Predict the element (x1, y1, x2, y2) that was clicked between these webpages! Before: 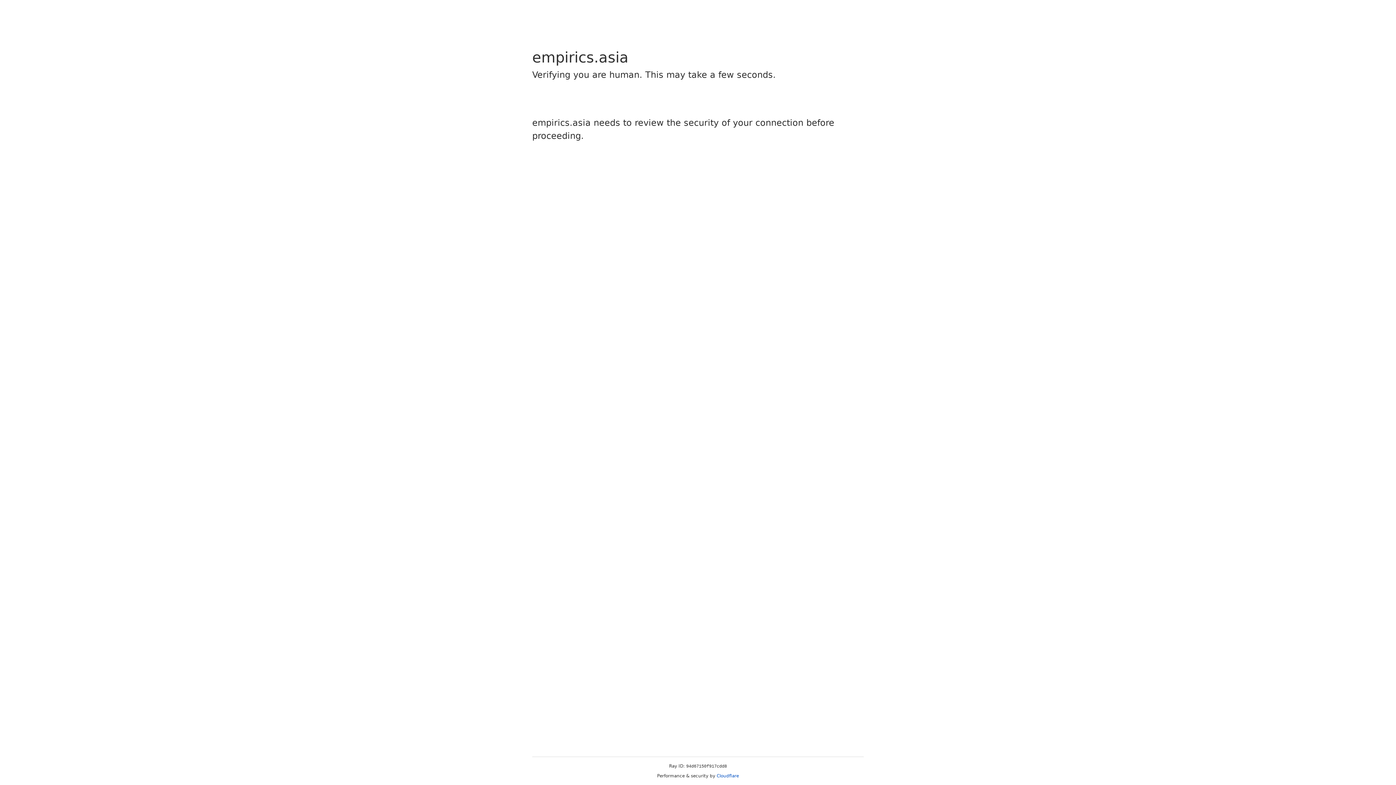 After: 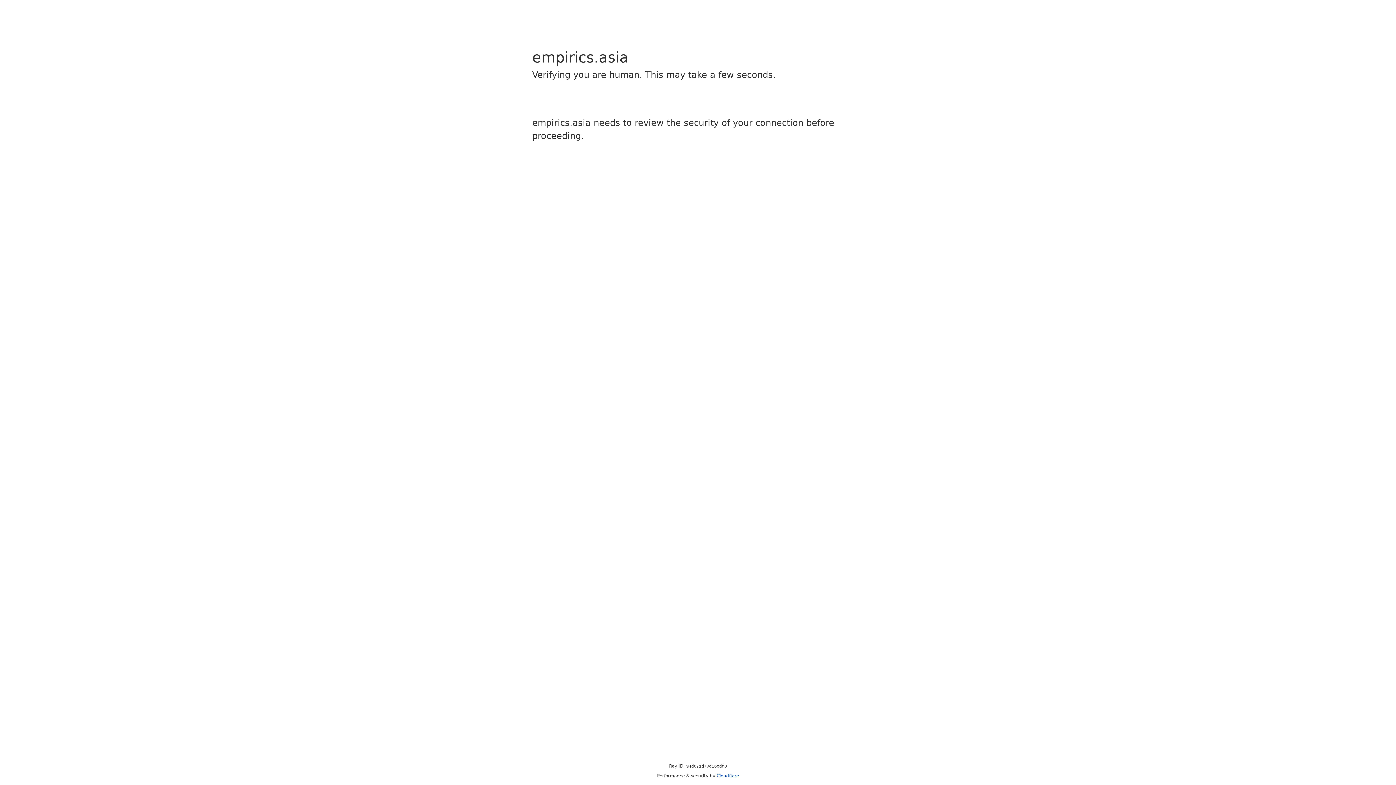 Action: bbox: (716, 773, 739, 778) label: Cloudflare